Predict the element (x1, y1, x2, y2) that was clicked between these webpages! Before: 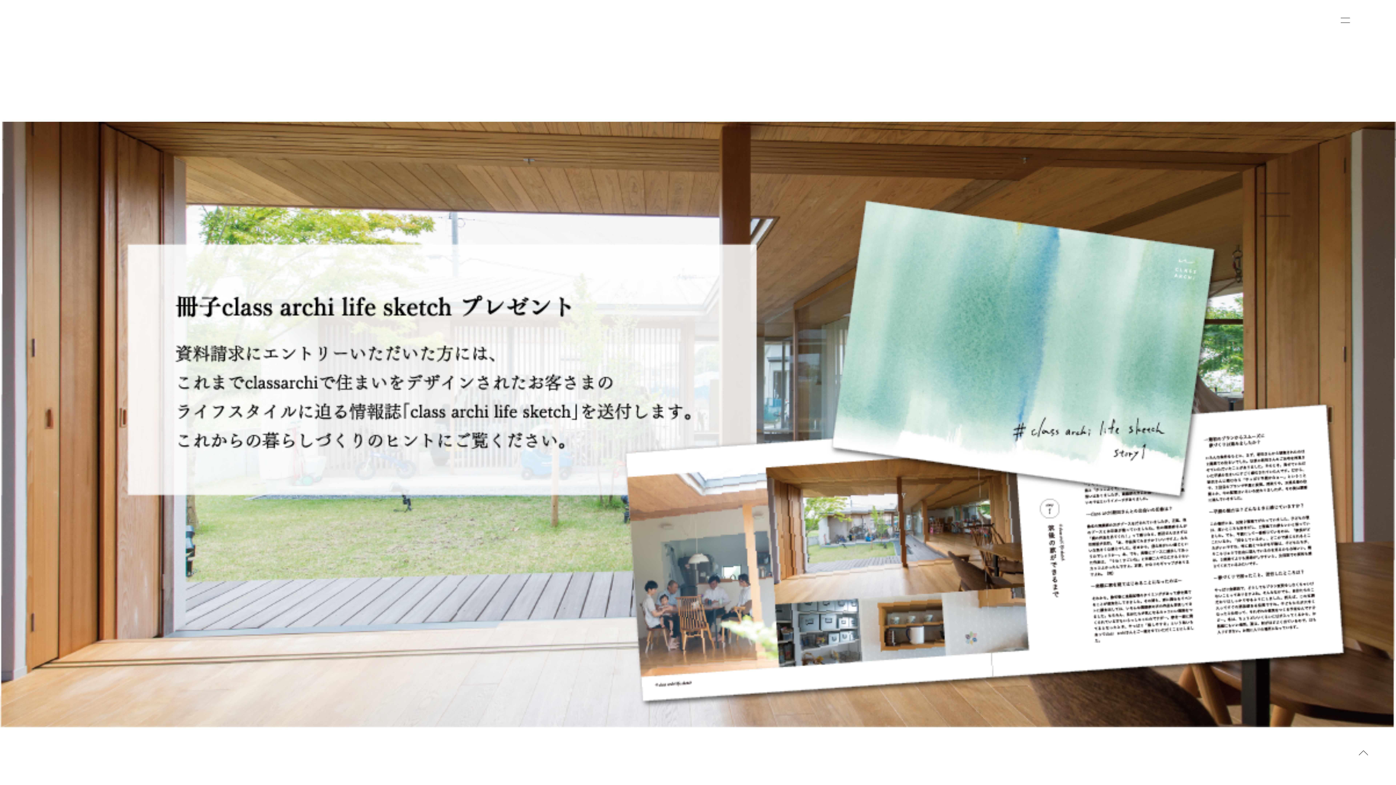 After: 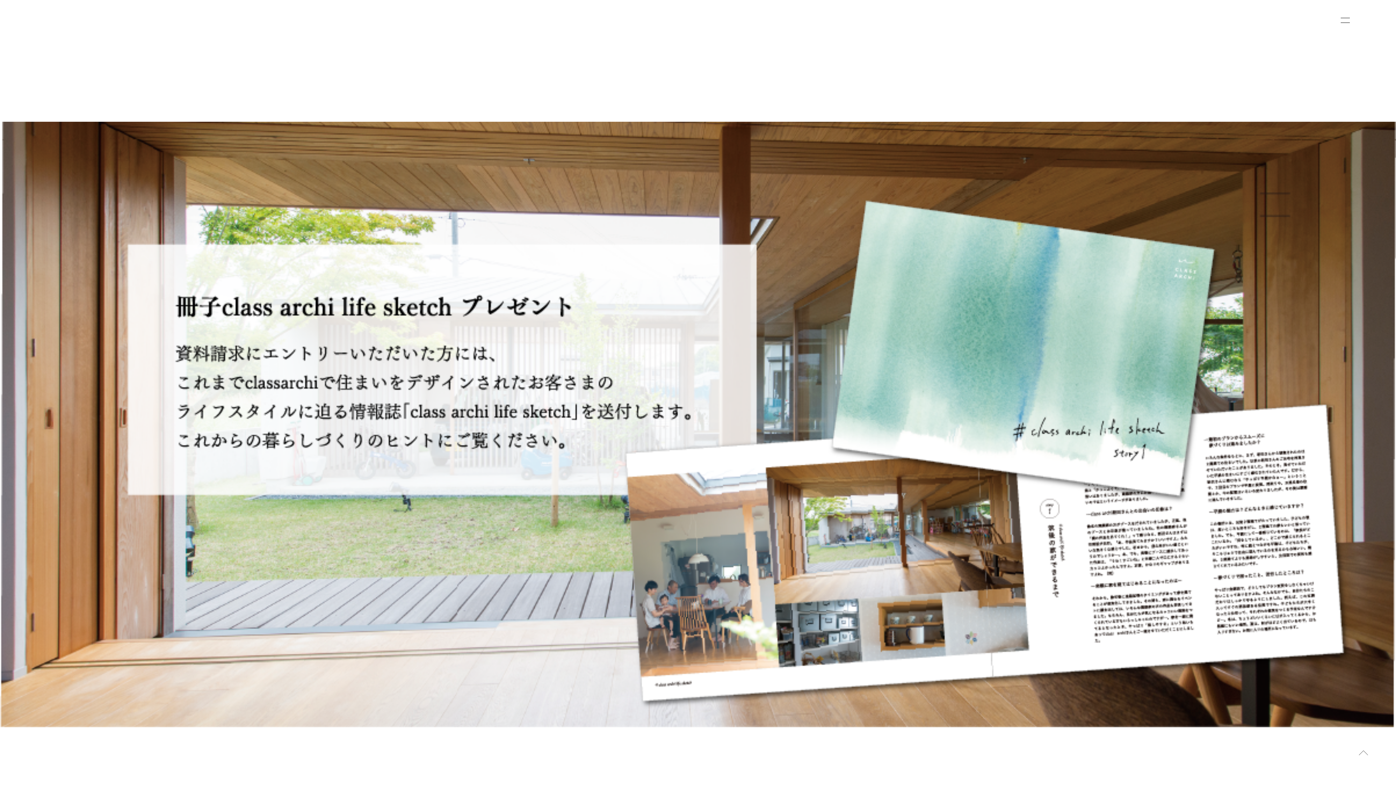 Action: bbox: (1359, 748, 1368, 756)